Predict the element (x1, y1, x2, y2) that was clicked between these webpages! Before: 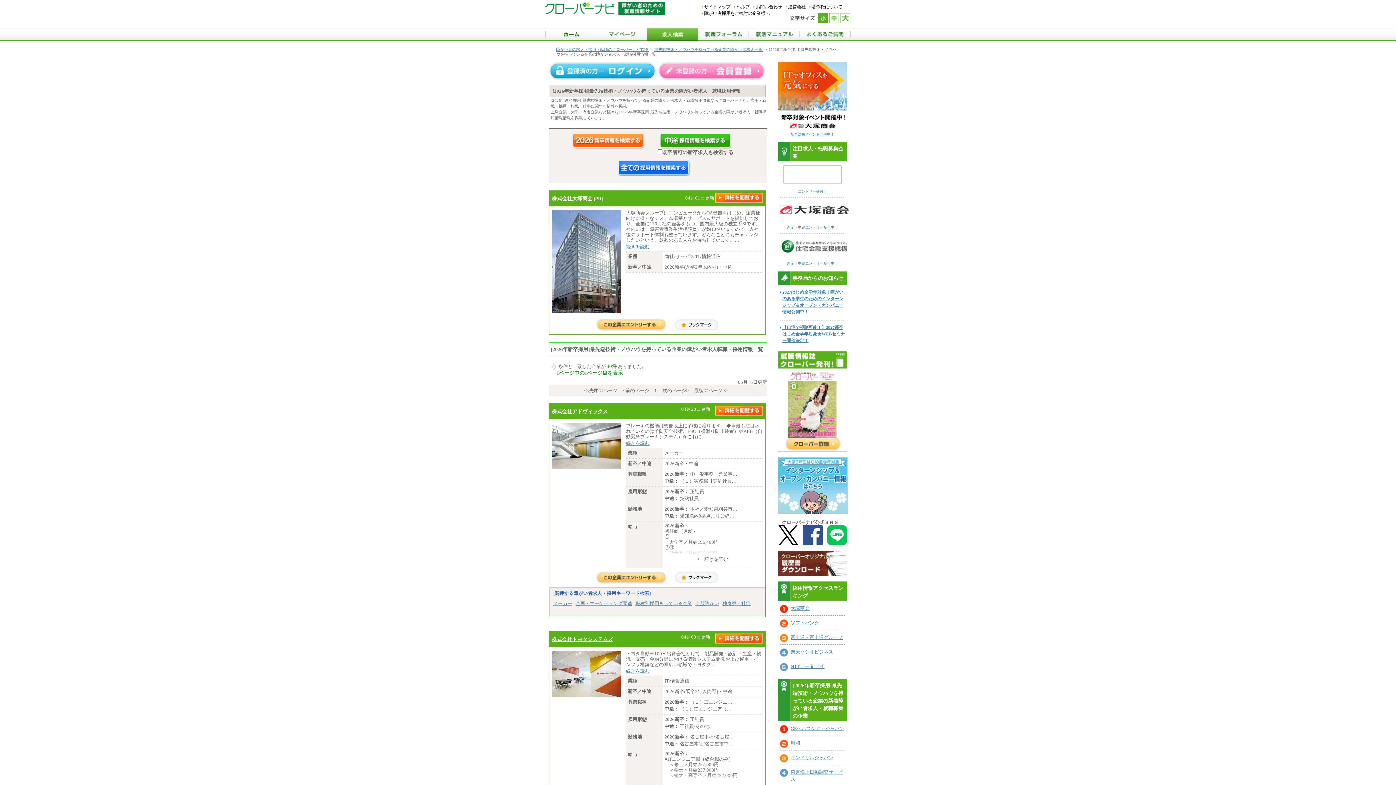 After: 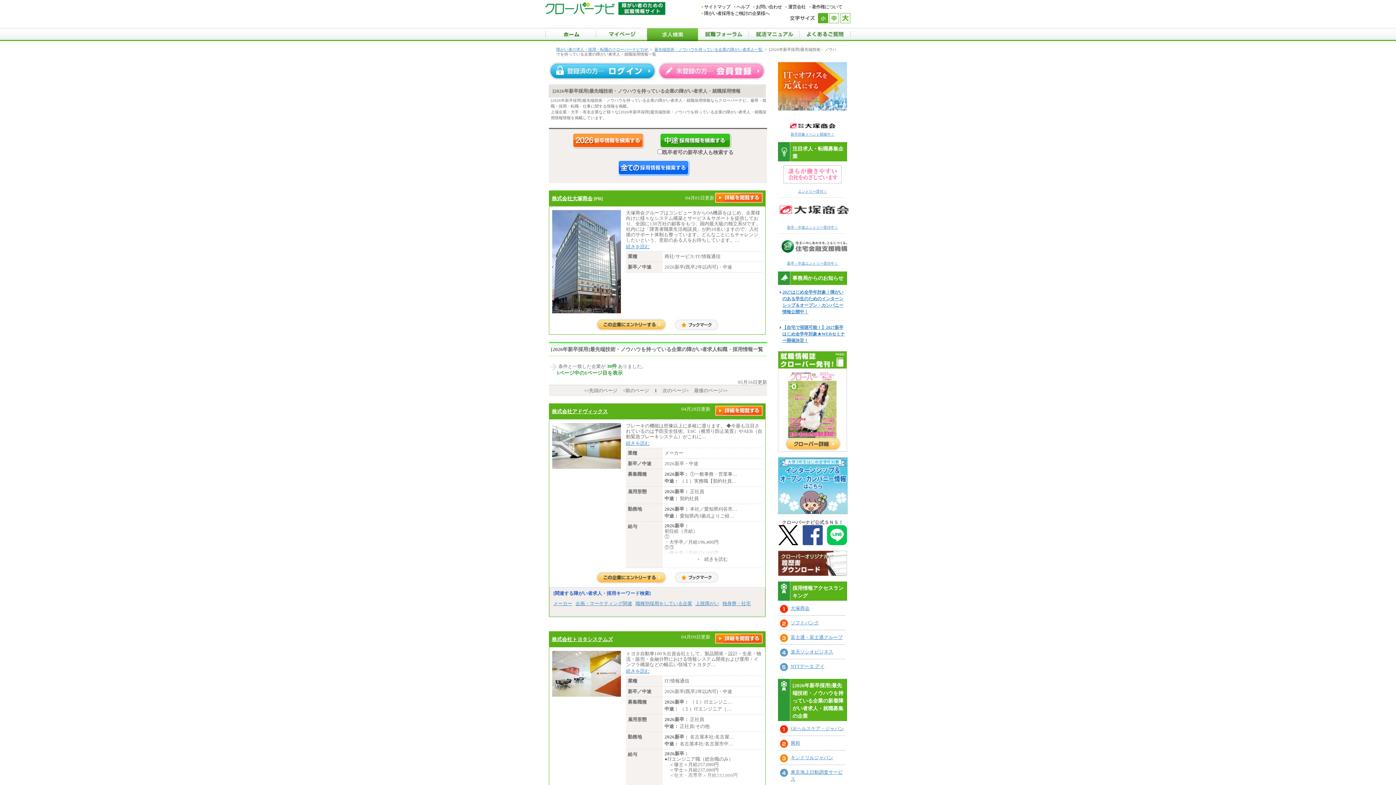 Action: label: 小 bbox: (818, 13, 828, 23)